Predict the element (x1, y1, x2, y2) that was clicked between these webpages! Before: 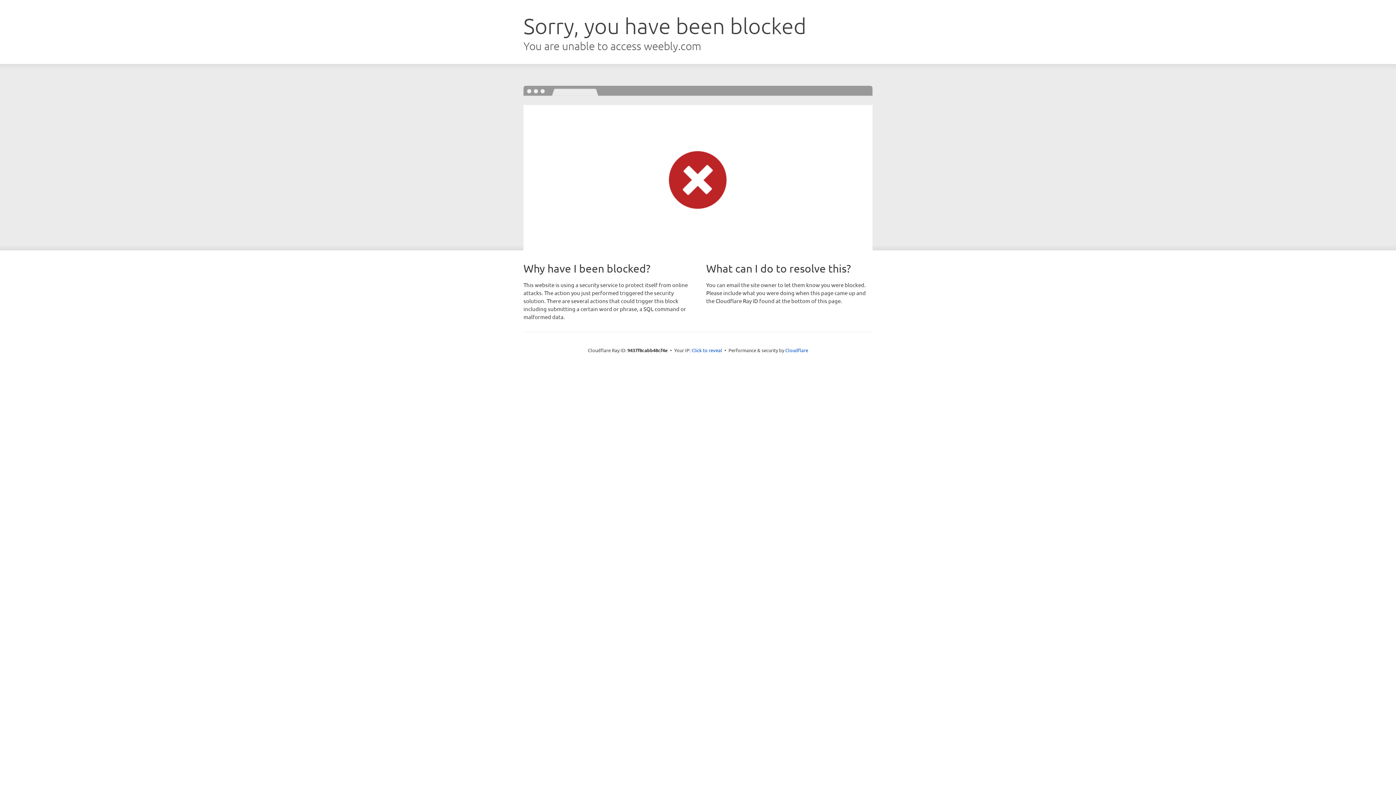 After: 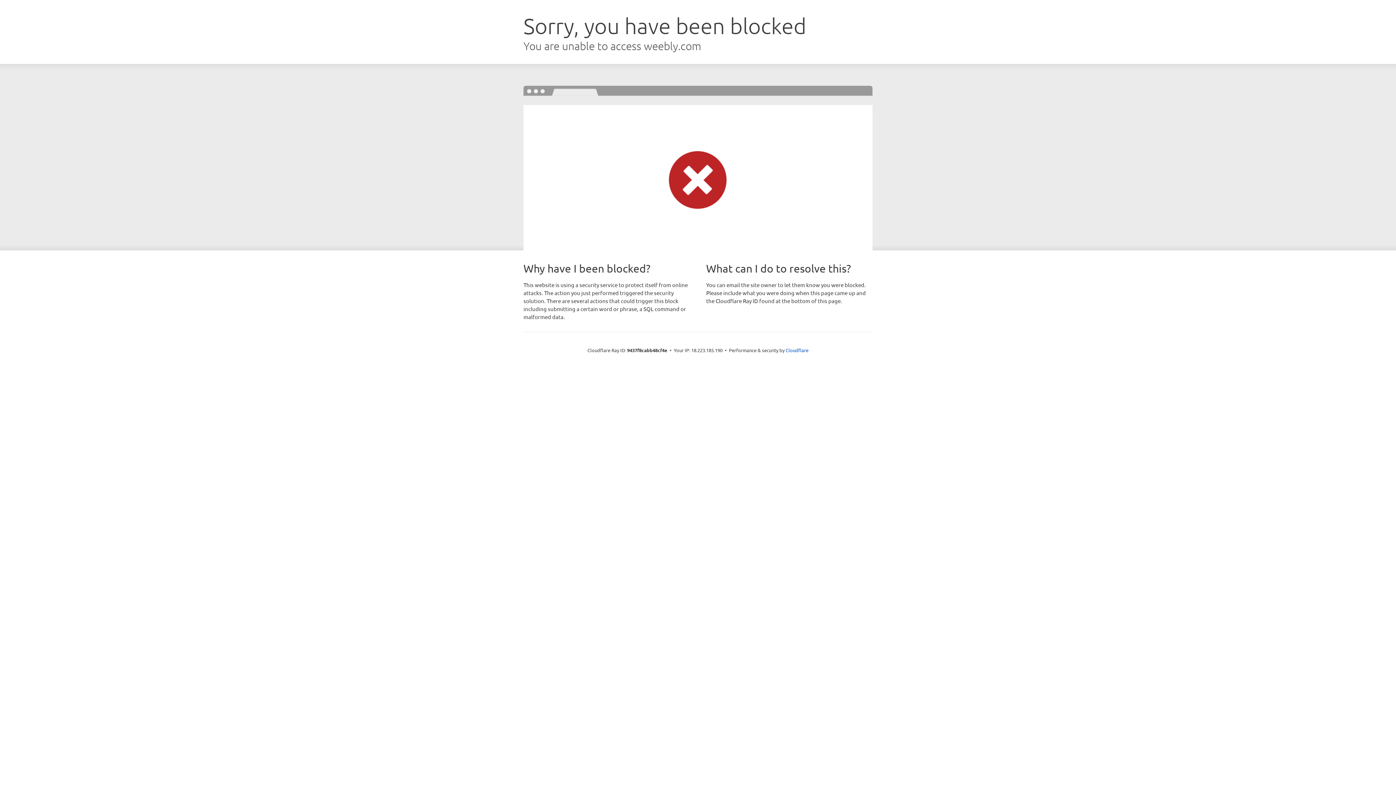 Action: label: Click to reveal bbox: (691, 346, 722, 353)